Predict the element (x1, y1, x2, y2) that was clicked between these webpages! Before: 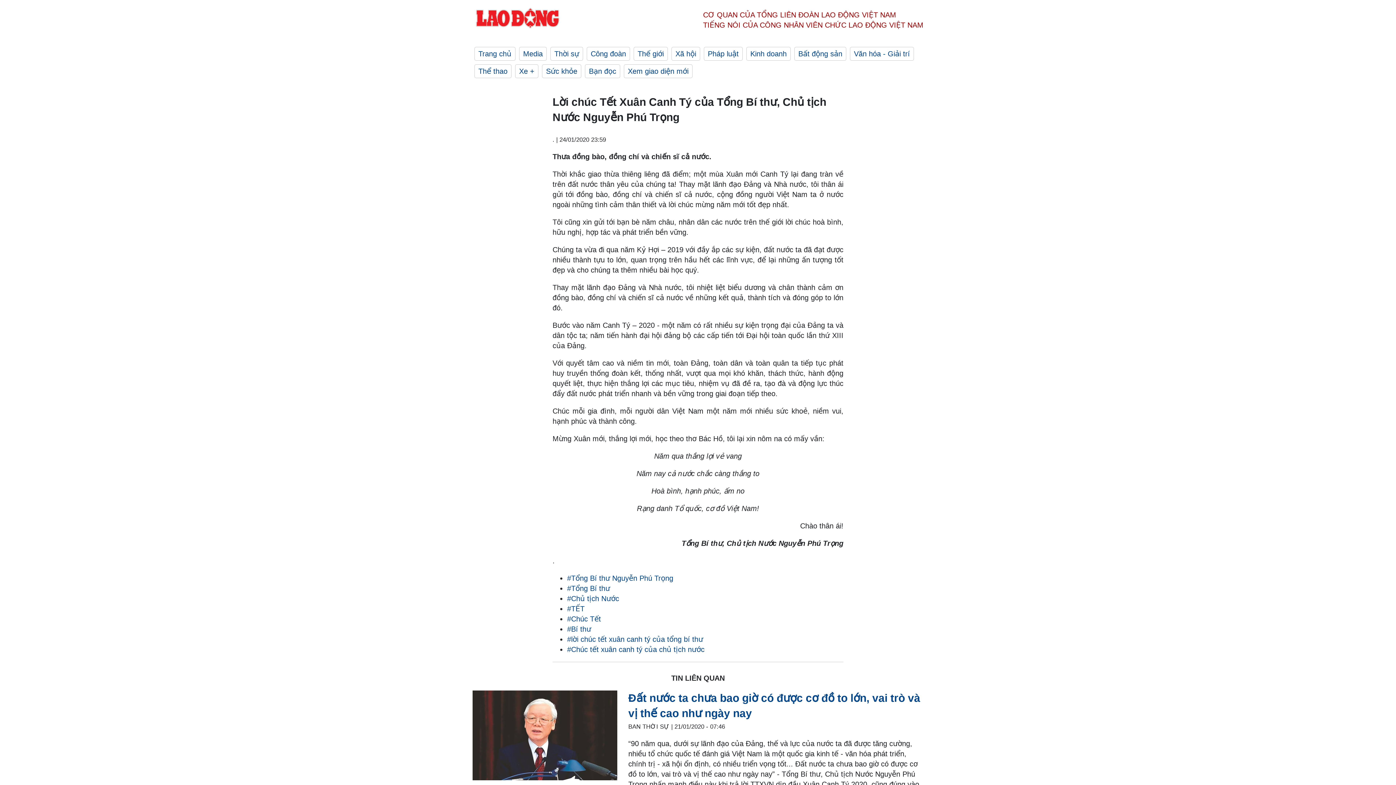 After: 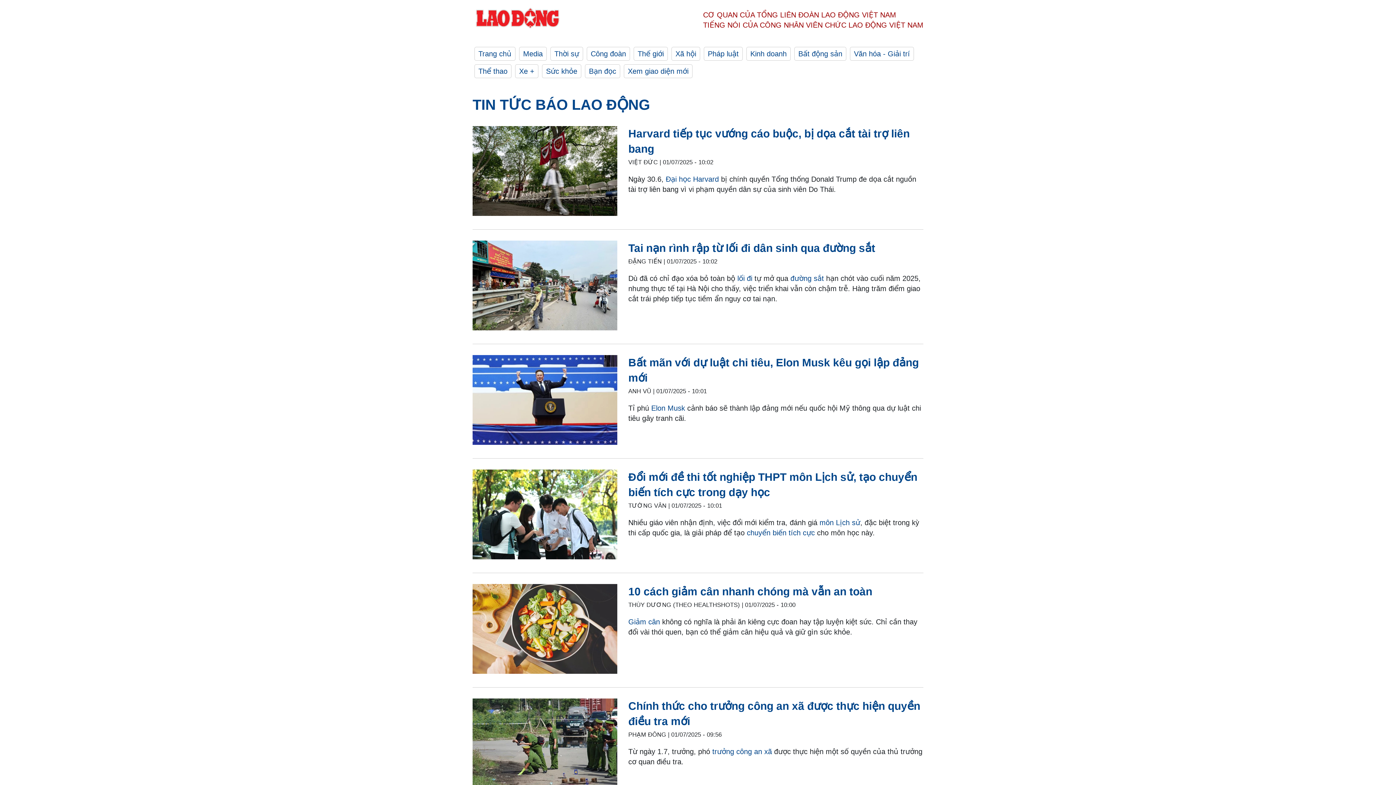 Action: label: #lời chúc tết xuân canh tý của tổng bí thư bbox: (567, 635, 703, 643)